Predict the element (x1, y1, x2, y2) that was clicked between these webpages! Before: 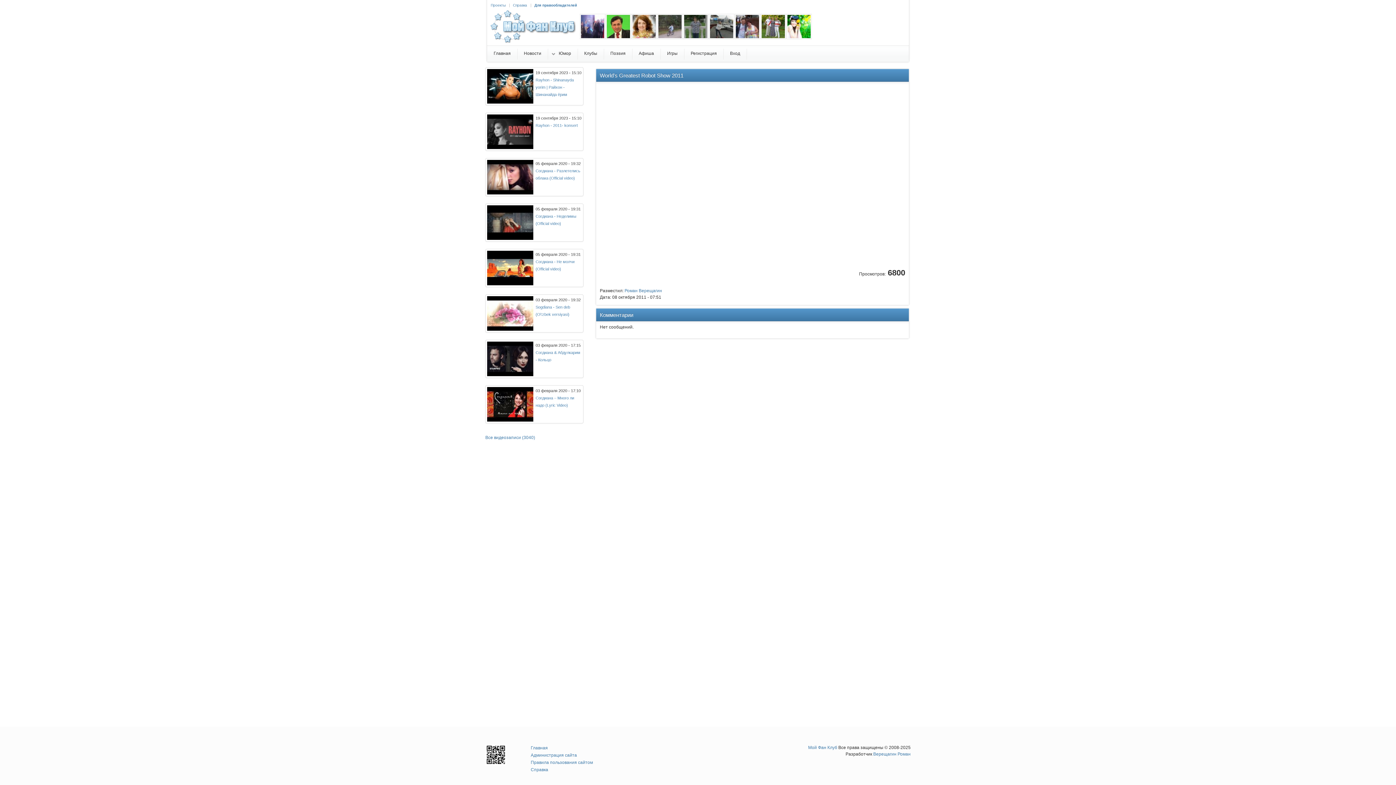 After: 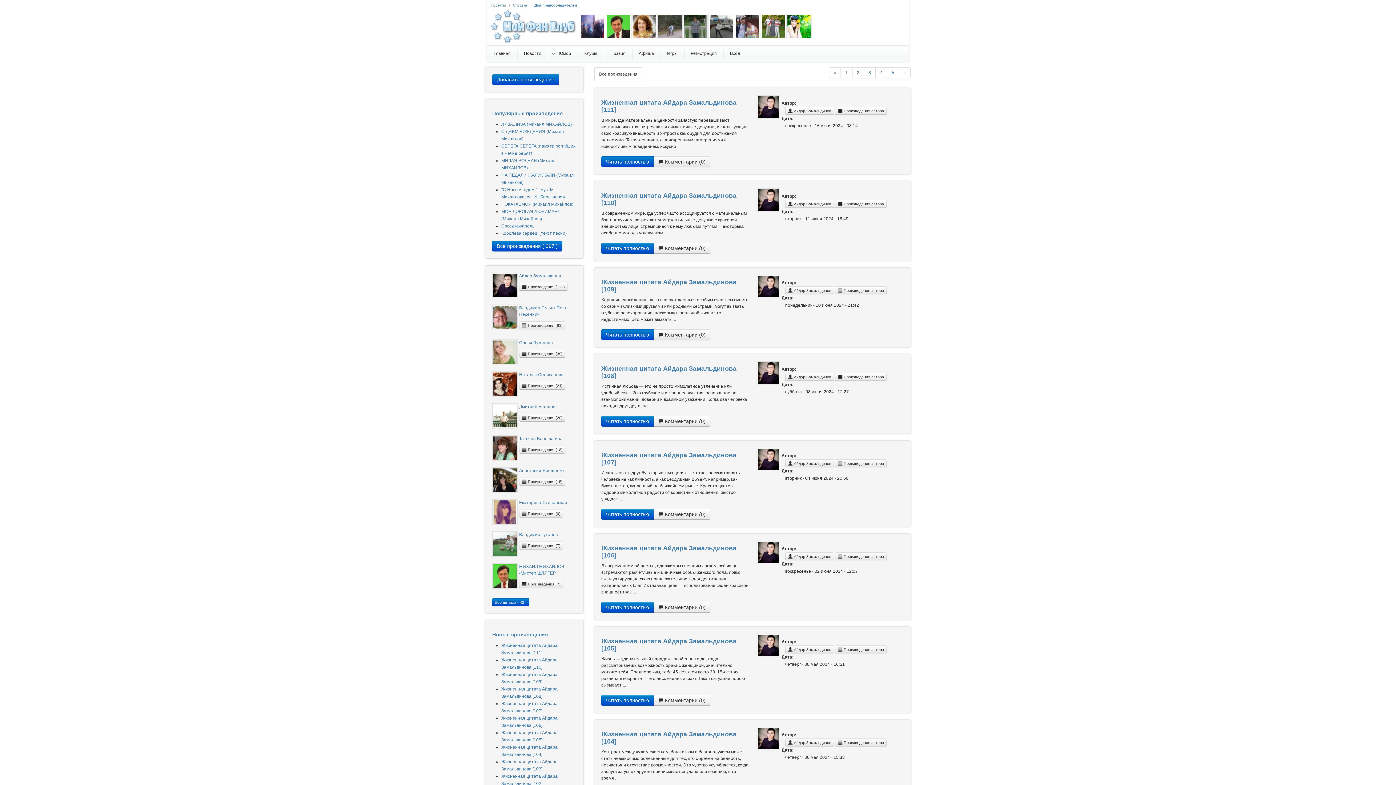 Action: bbox: (604, 45, 633, 61) label: Поэзия